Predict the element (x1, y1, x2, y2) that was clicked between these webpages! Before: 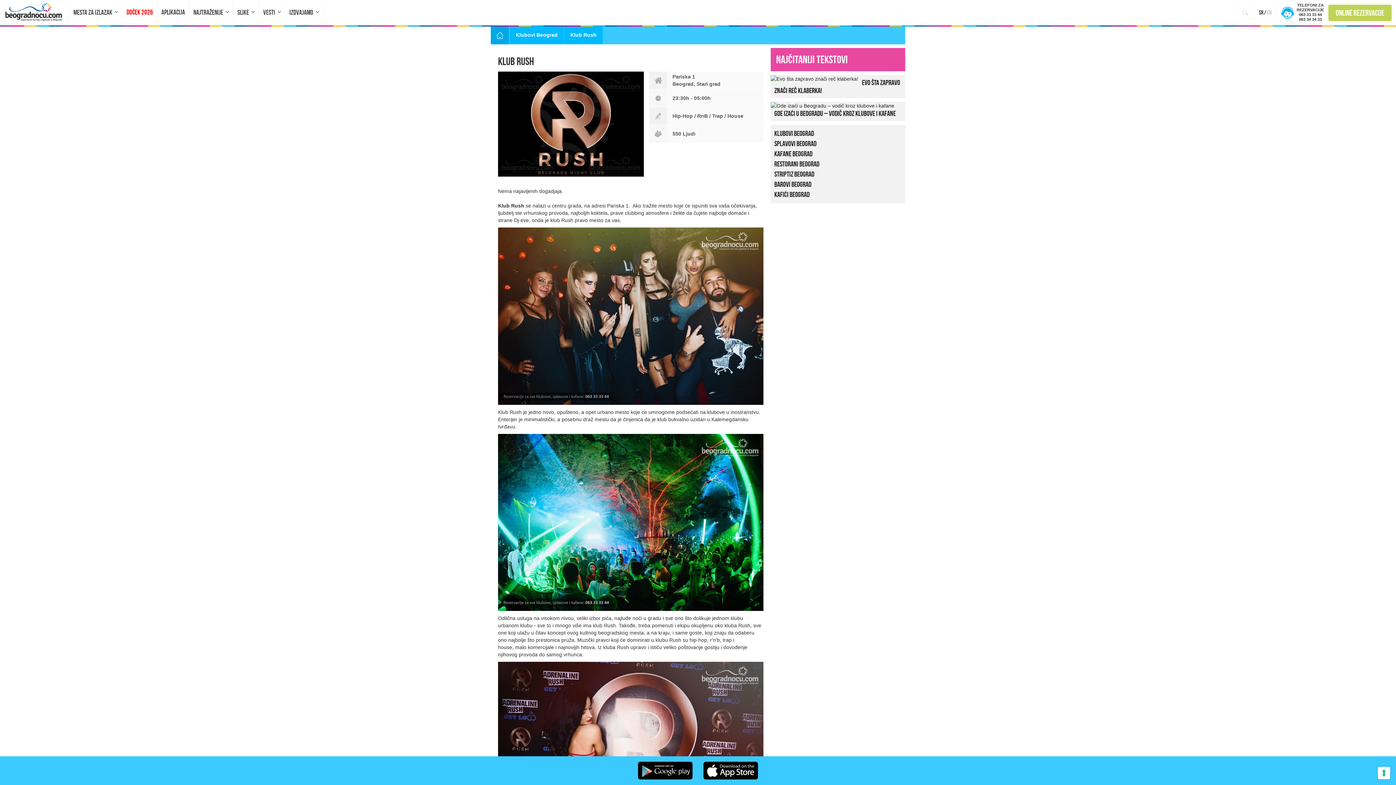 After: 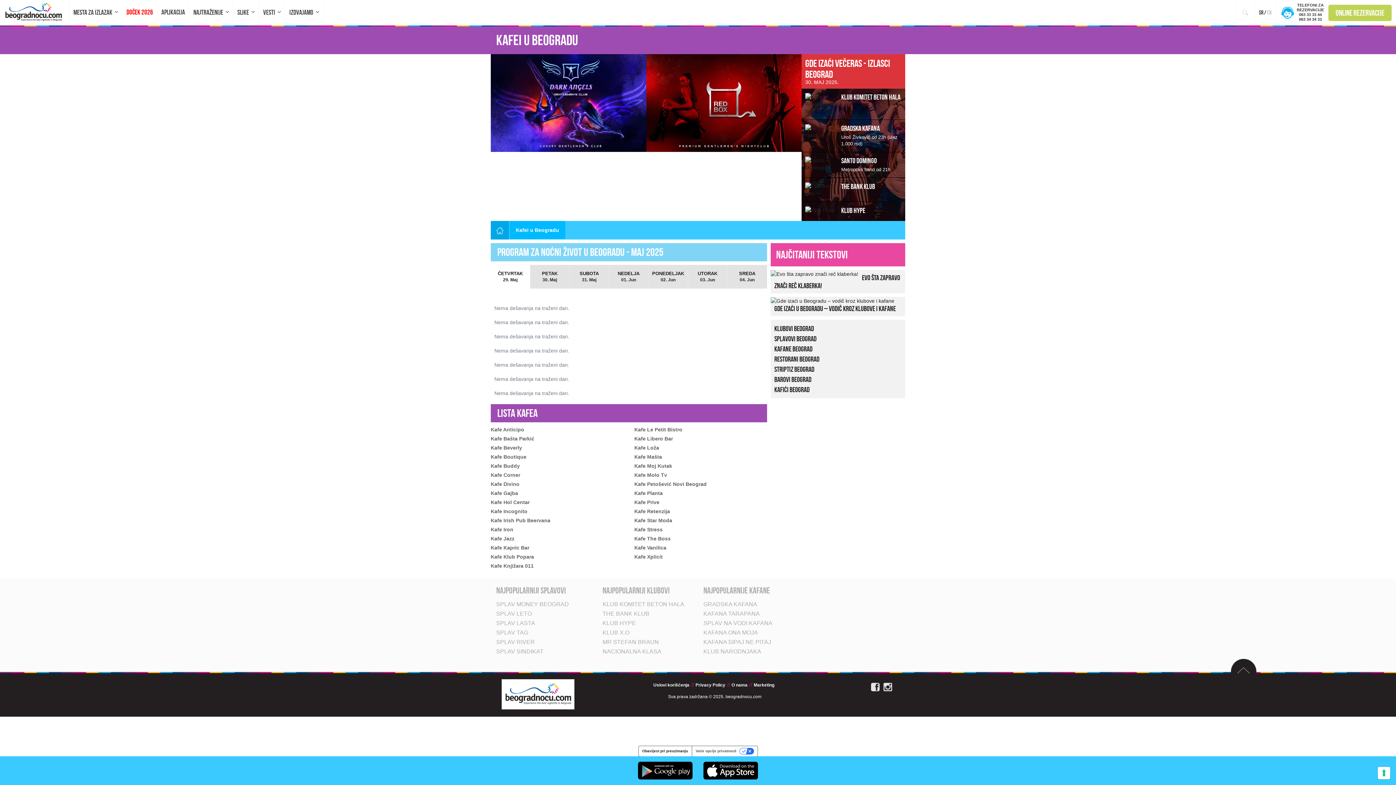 Action: bbox: (774, 190, 809, 198) label: Kafići Beograd